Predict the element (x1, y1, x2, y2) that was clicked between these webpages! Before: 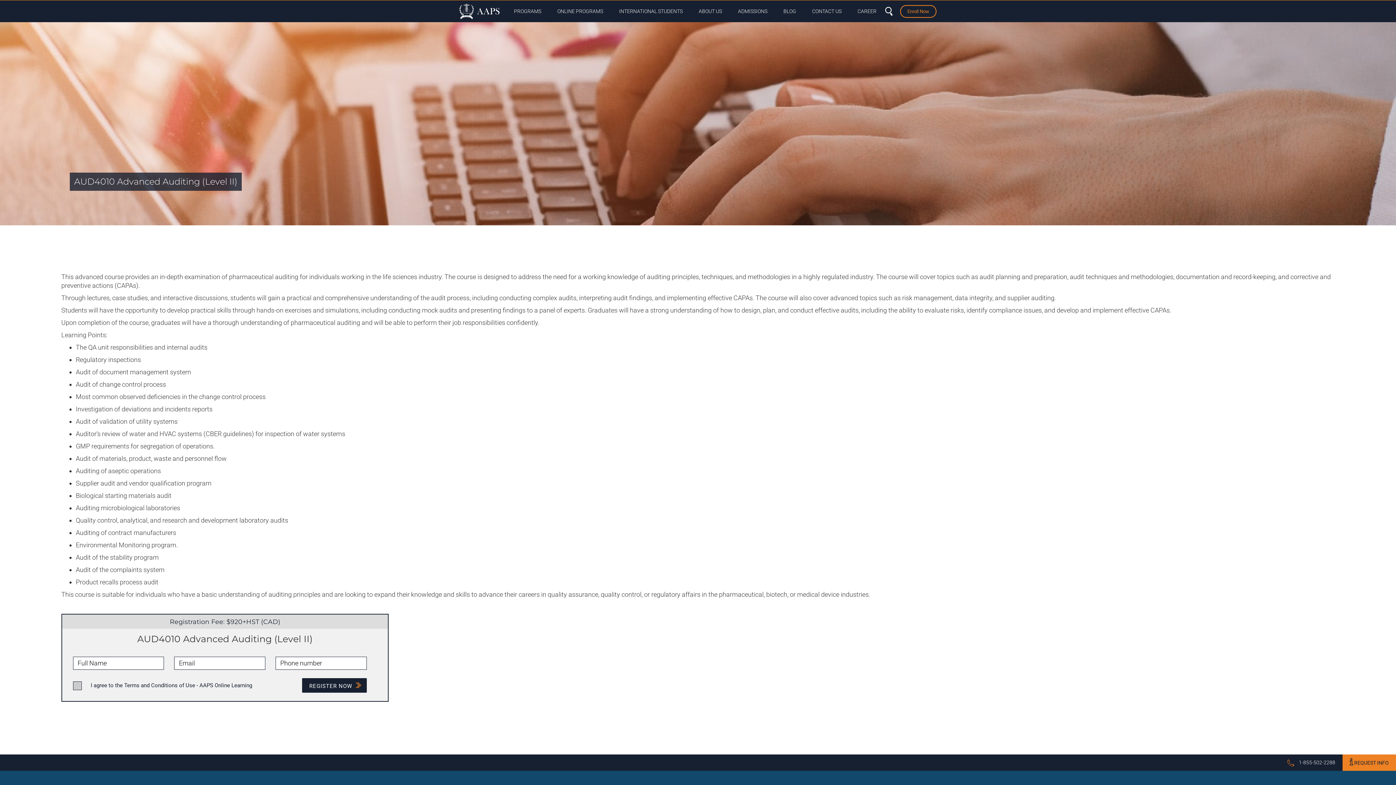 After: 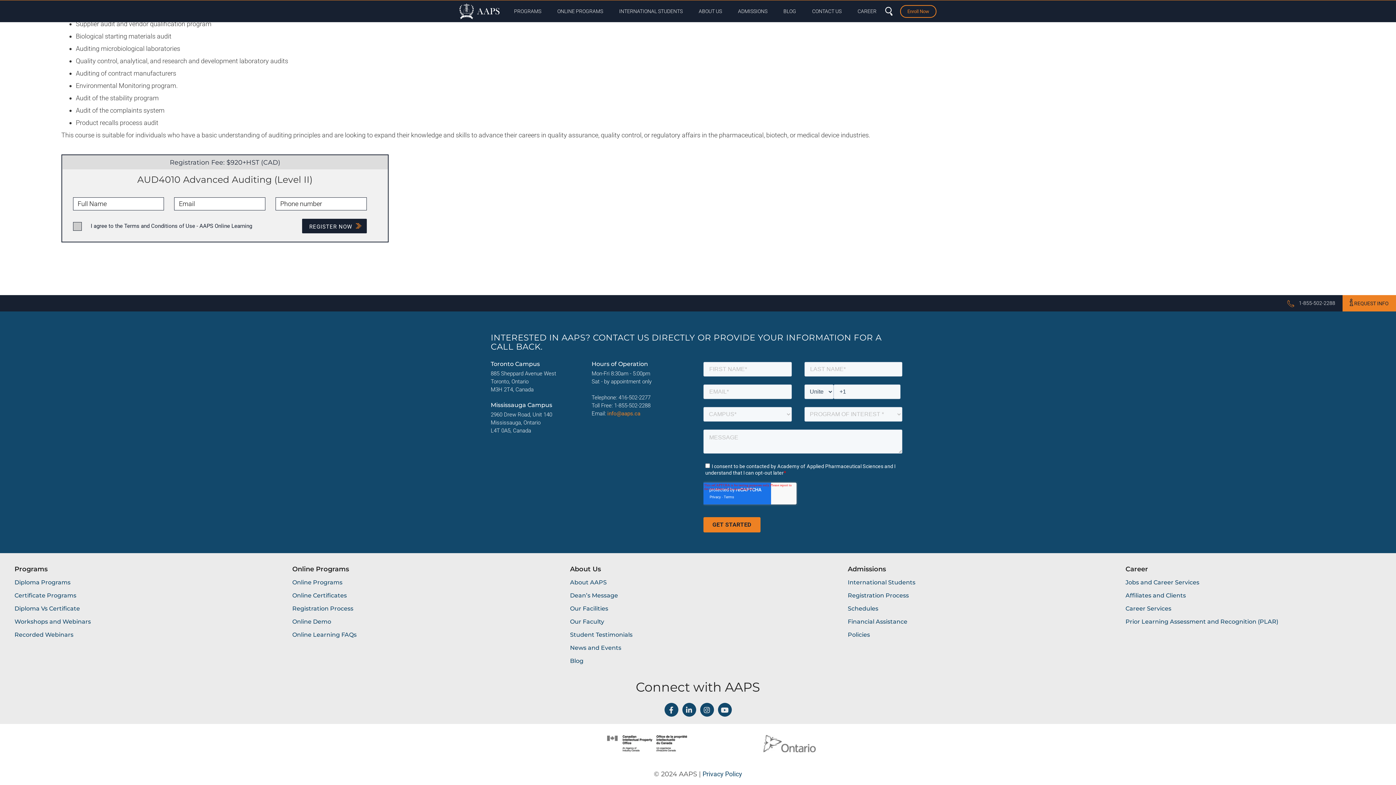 Action: bbox: (1342, 755, 1396, 771) label:  REQUEST INFO